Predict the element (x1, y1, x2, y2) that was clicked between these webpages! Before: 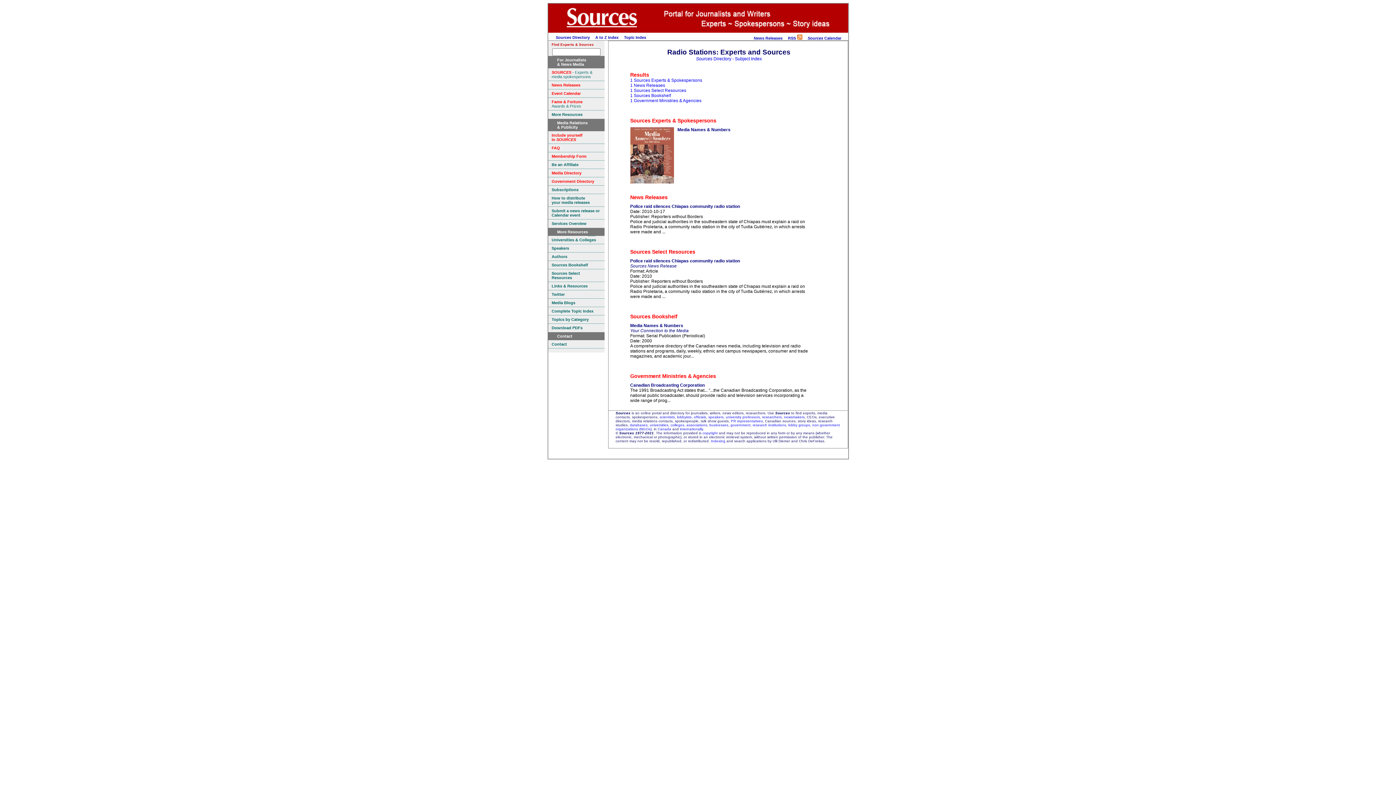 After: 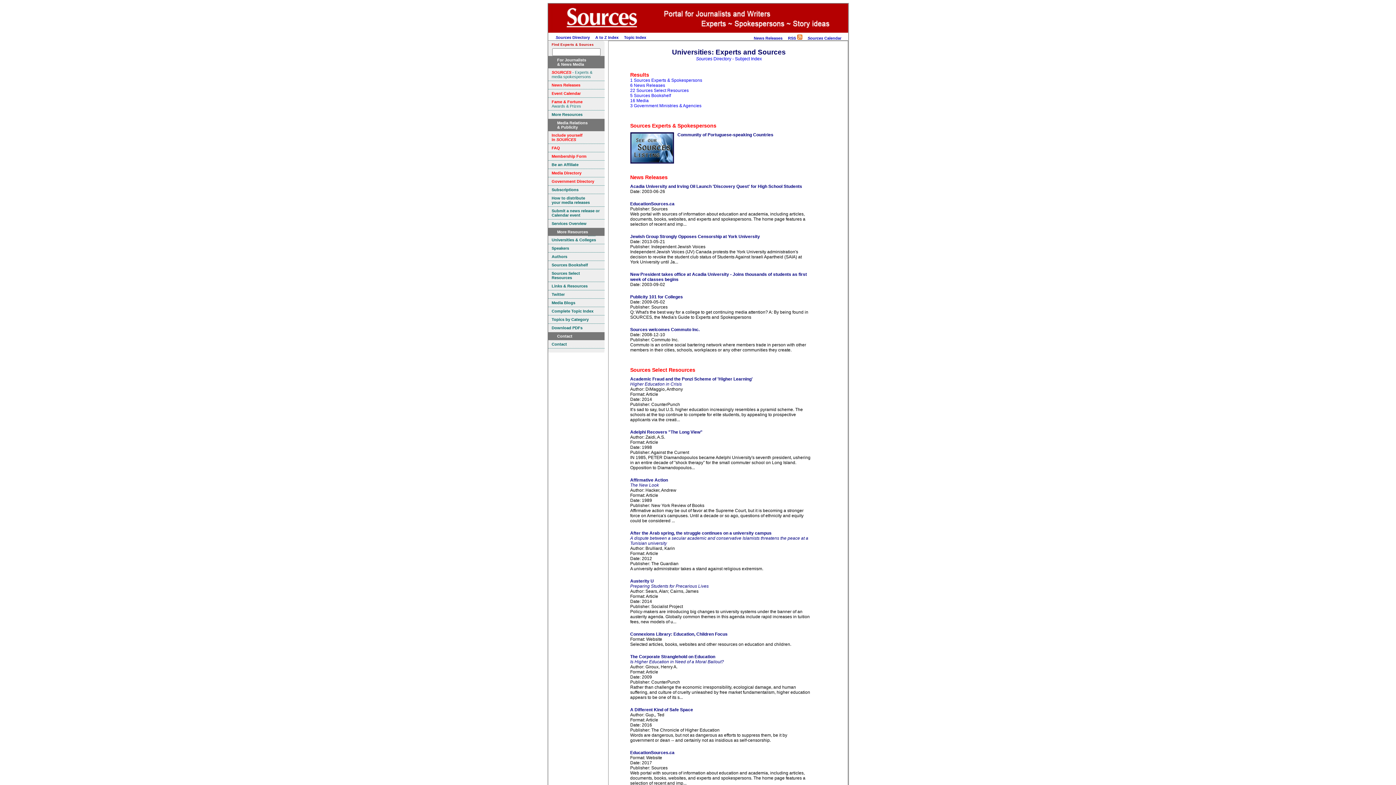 Action: bbox: (650, 423, 668, 427) label: universities